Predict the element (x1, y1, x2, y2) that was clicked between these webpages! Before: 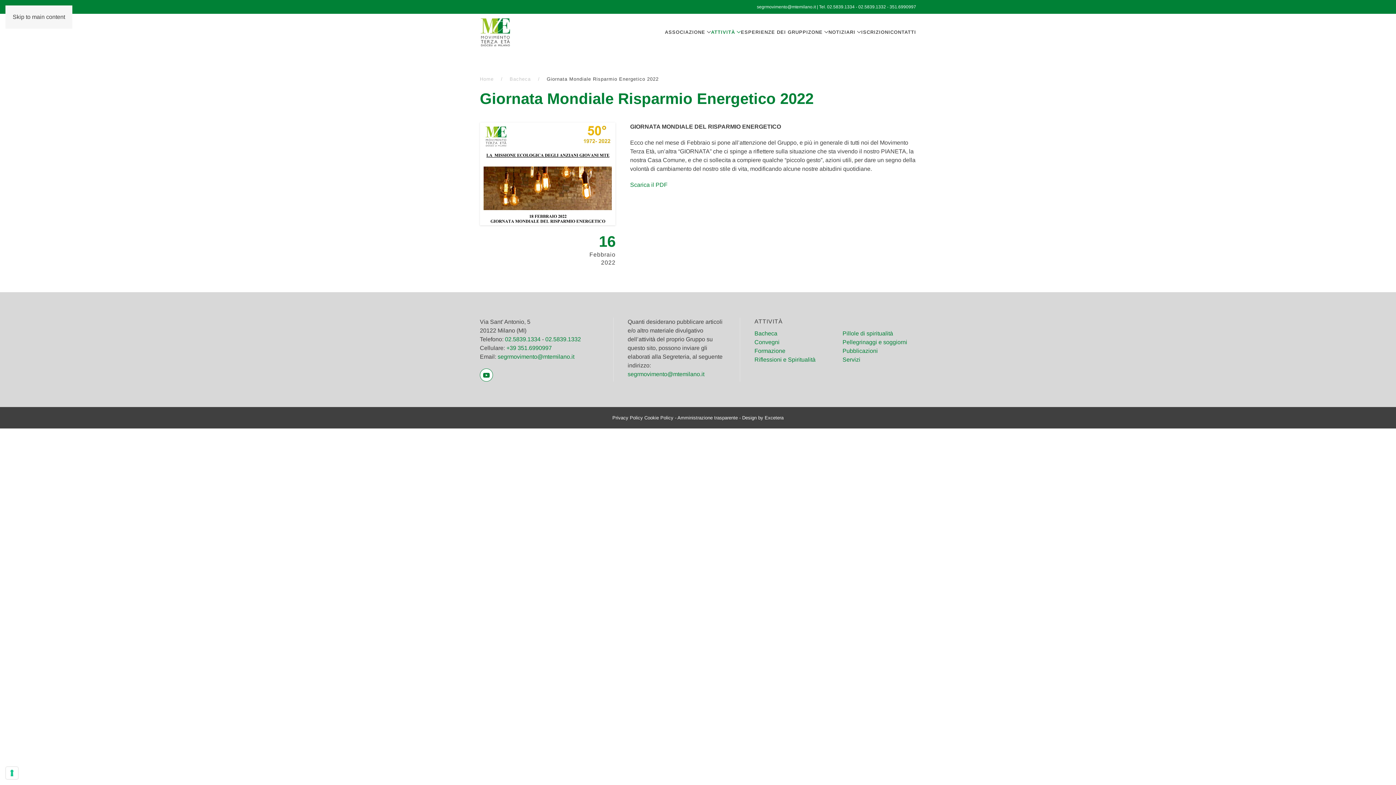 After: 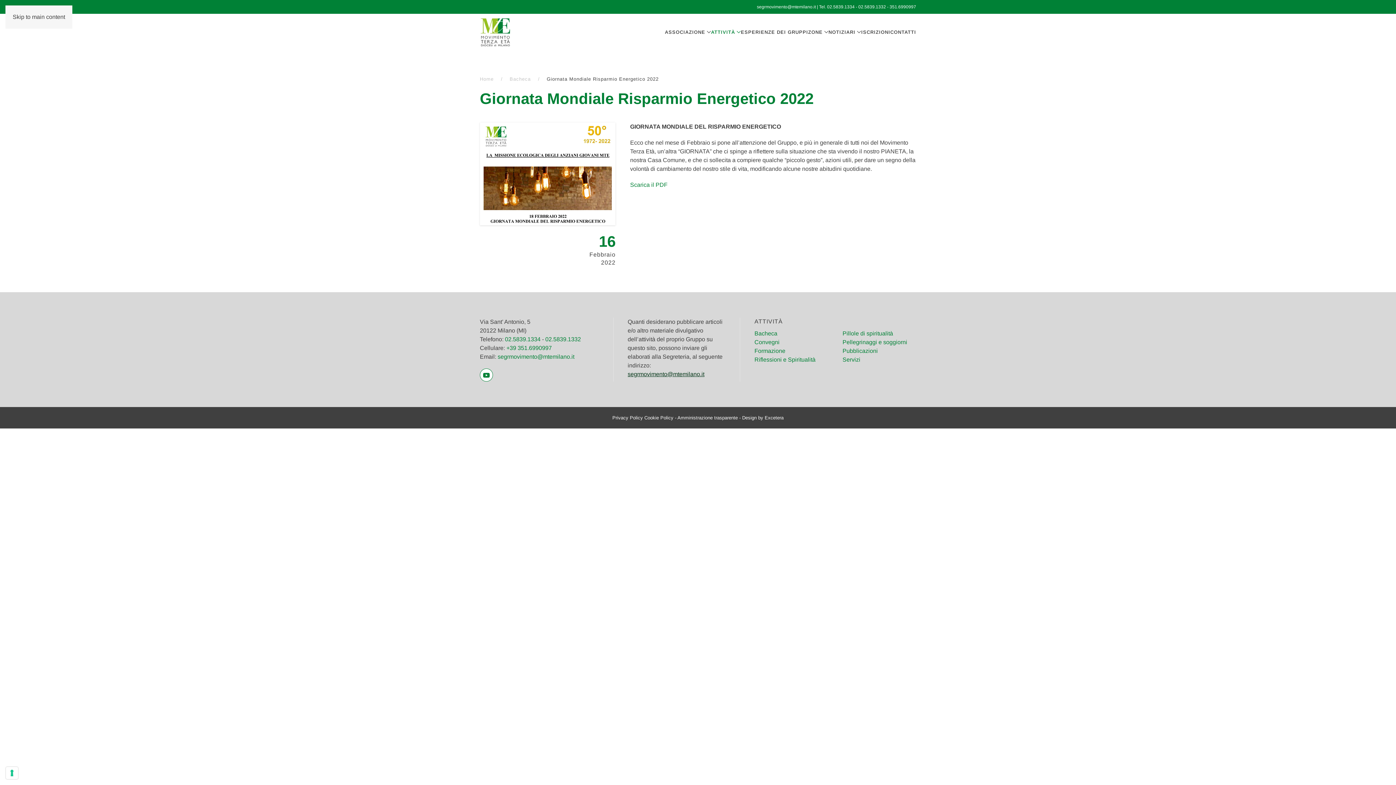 Action: bbox: (627, 371, 704, 377) label: segrmovimento@mtemilano.it